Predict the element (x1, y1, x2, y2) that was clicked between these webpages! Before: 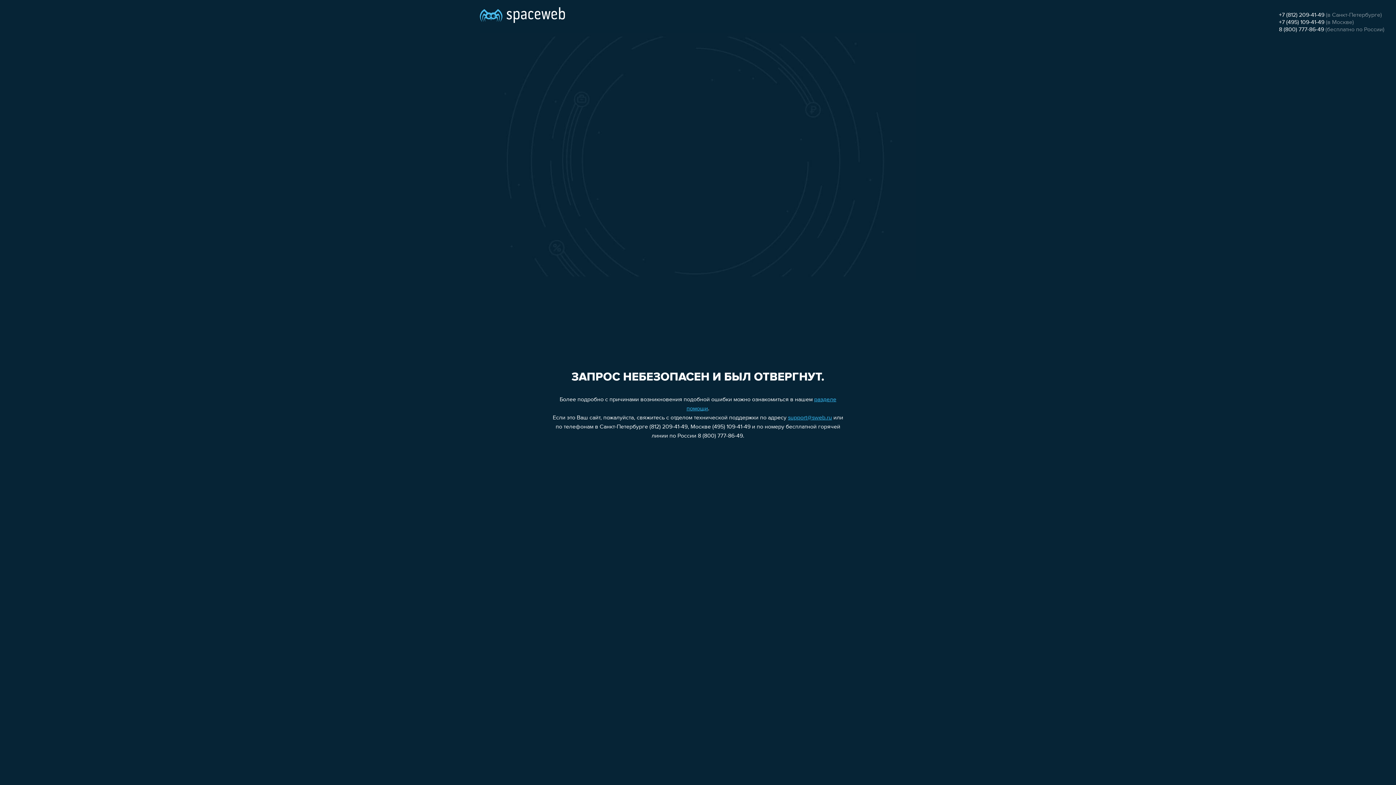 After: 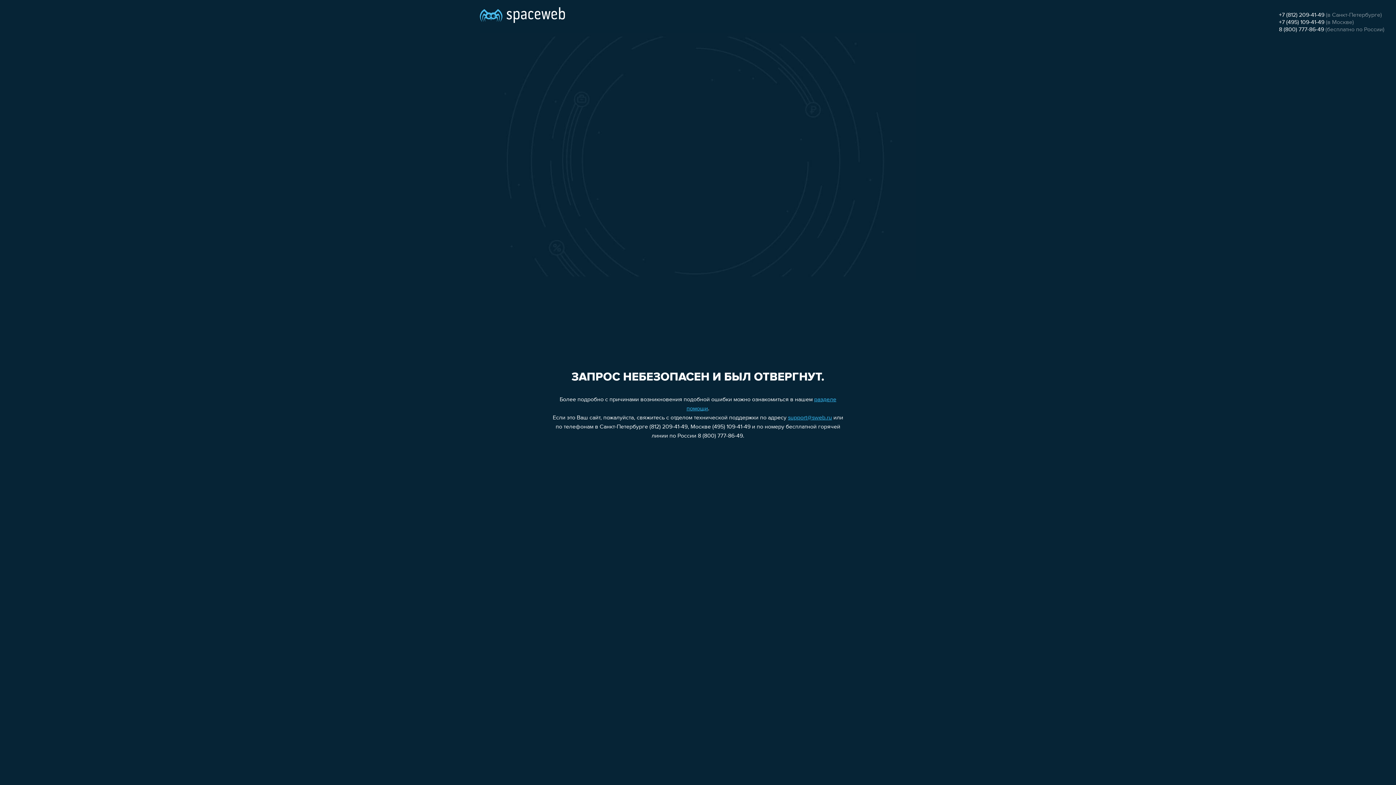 Action: label: +7 (495) 109-41-49 bbox: (1279, 19, 1324, 25)